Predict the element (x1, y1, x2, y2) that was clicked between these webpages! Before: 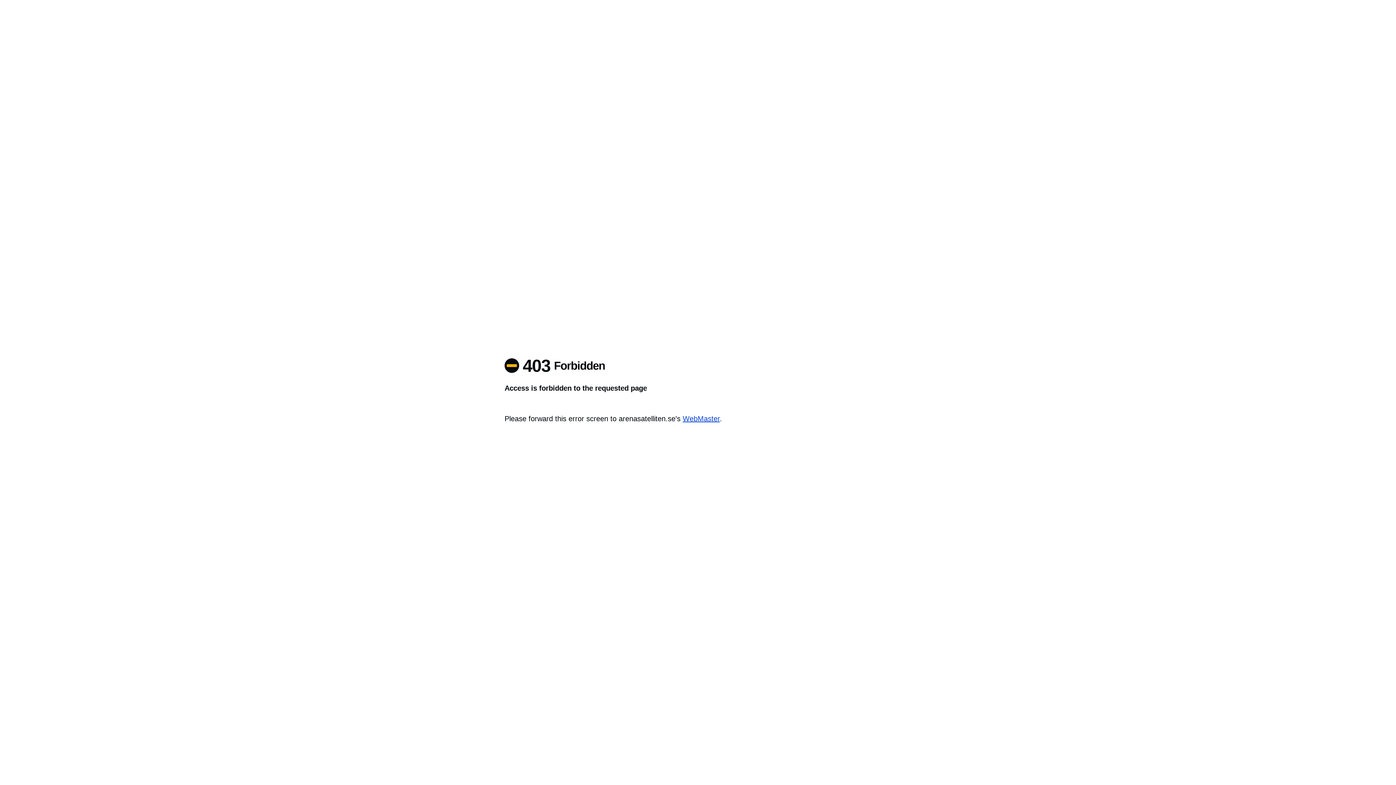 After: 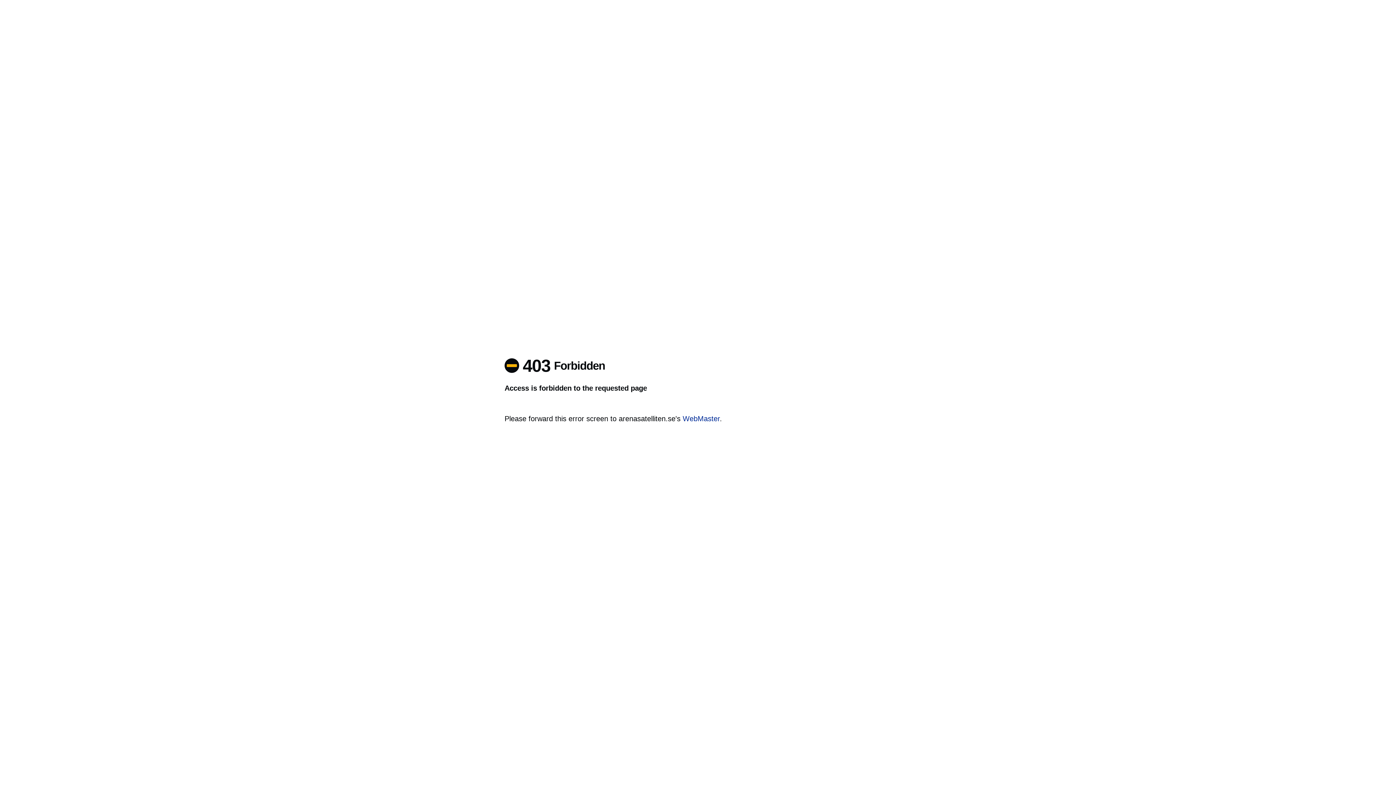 Action: label: WebMaster bbox: (682, 414, 720, 422)